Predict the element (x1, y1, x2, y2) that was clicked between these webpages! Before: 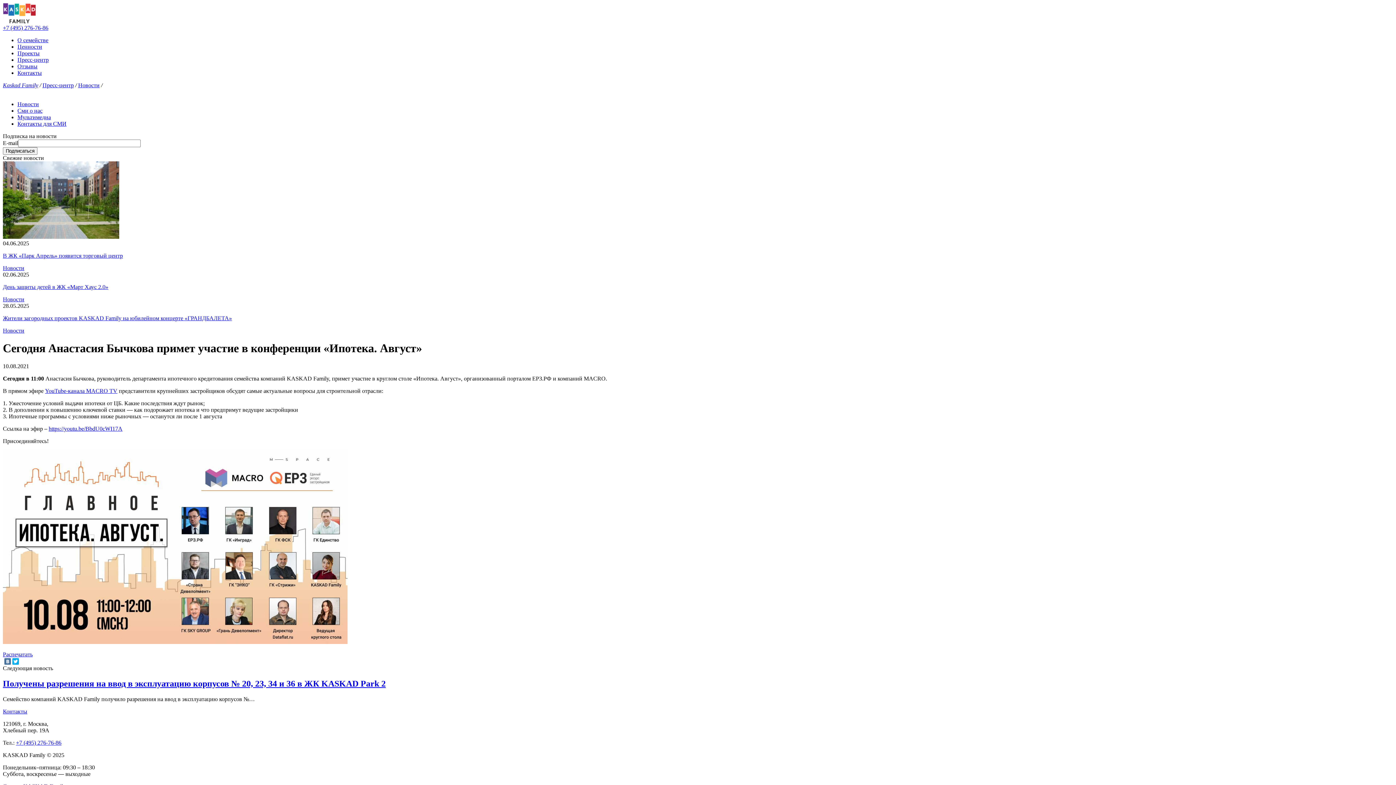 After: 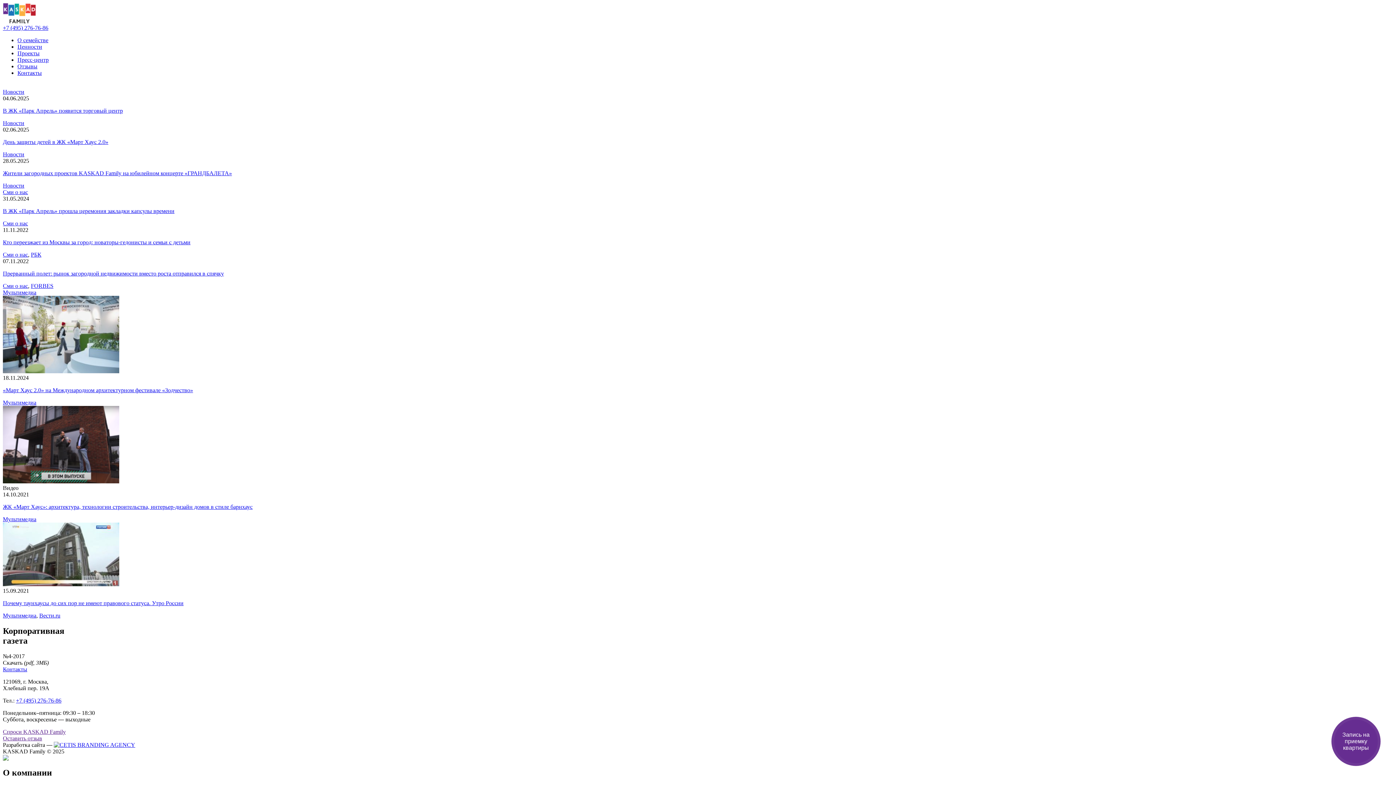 Action: label: Kaskad Family bbox: (2, 82, 38, 88)